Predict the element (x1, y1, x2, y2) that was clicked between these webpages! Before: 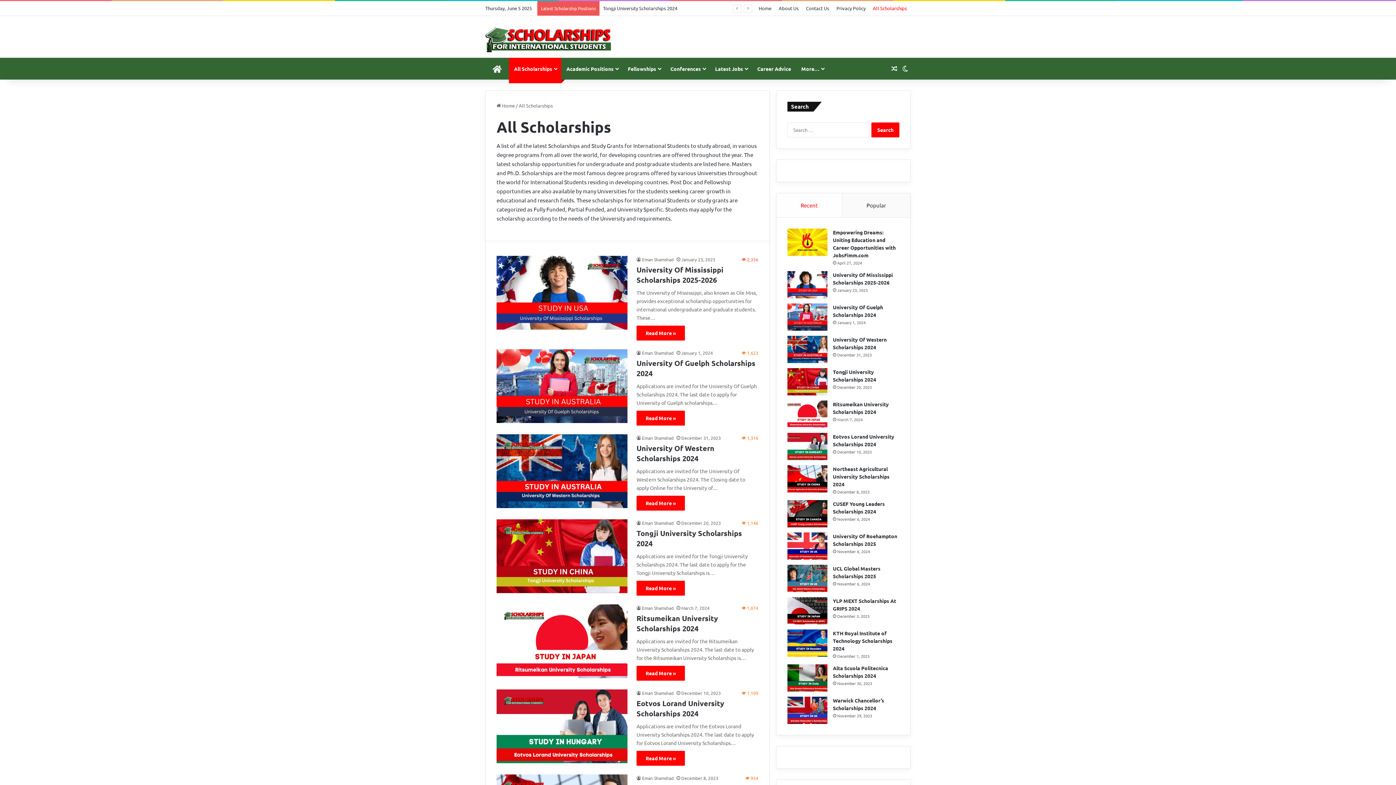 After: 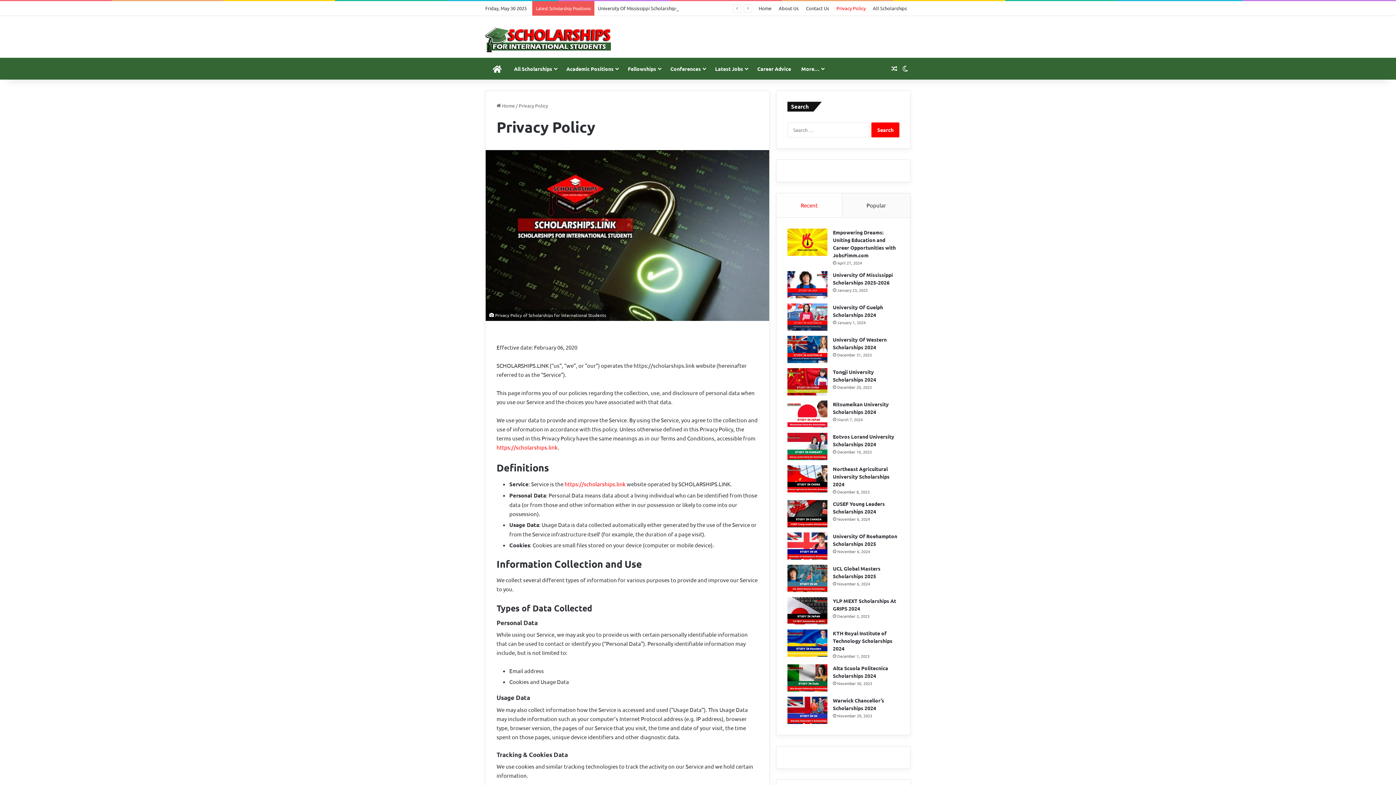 Action: label: Privacy Policy bbox: (833, 1, 869, 15)